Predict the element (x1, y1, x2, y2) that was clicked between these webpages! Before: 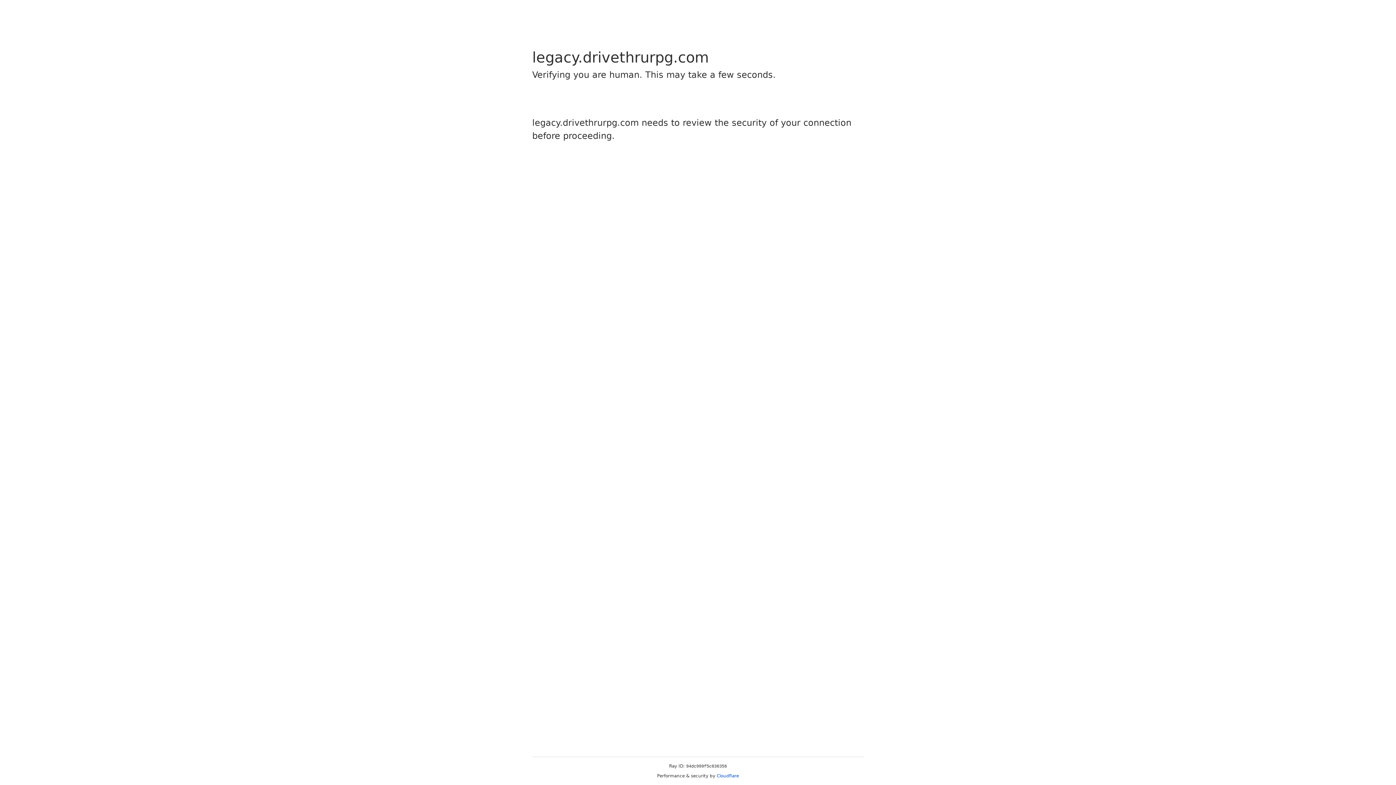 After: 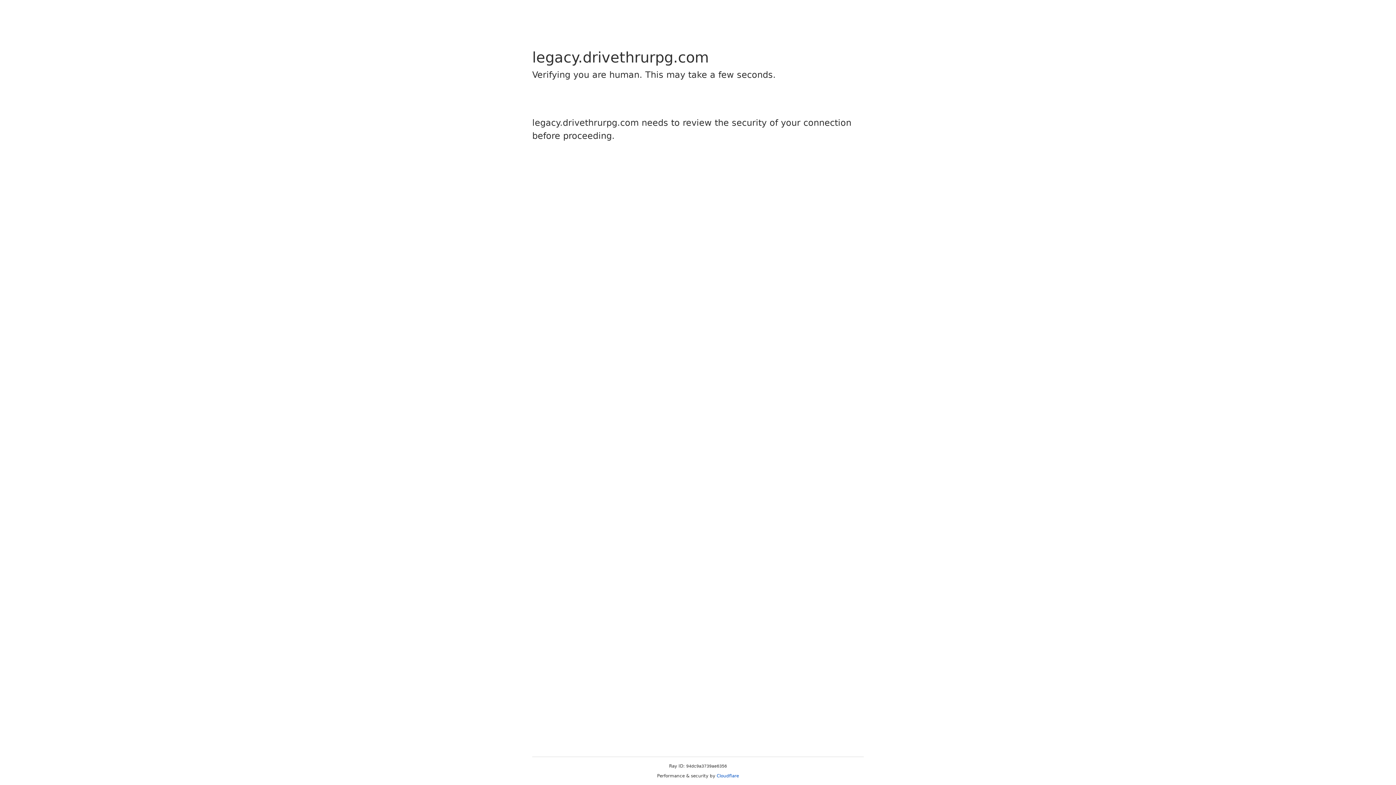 Action: label: Cloudflare bbox: (716, 773, 739, 778)